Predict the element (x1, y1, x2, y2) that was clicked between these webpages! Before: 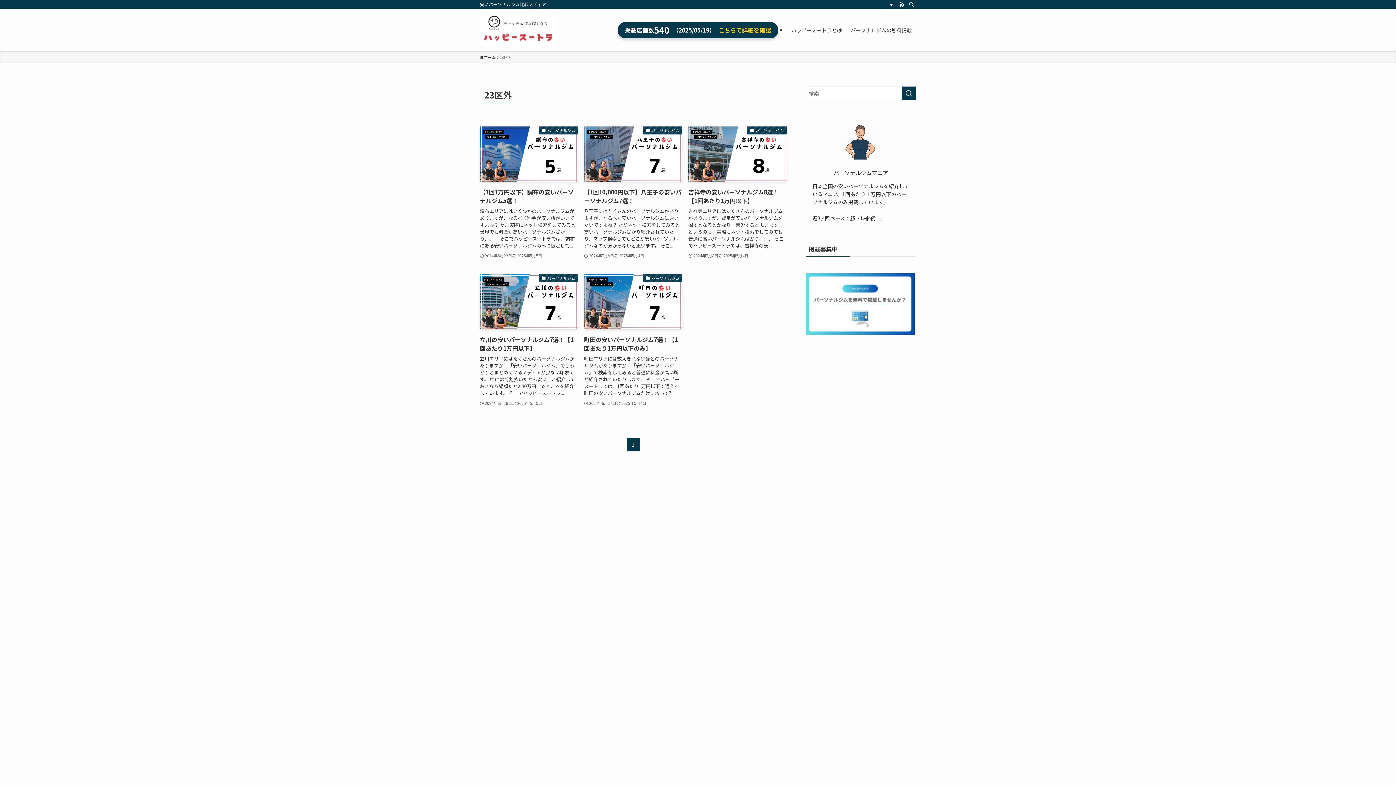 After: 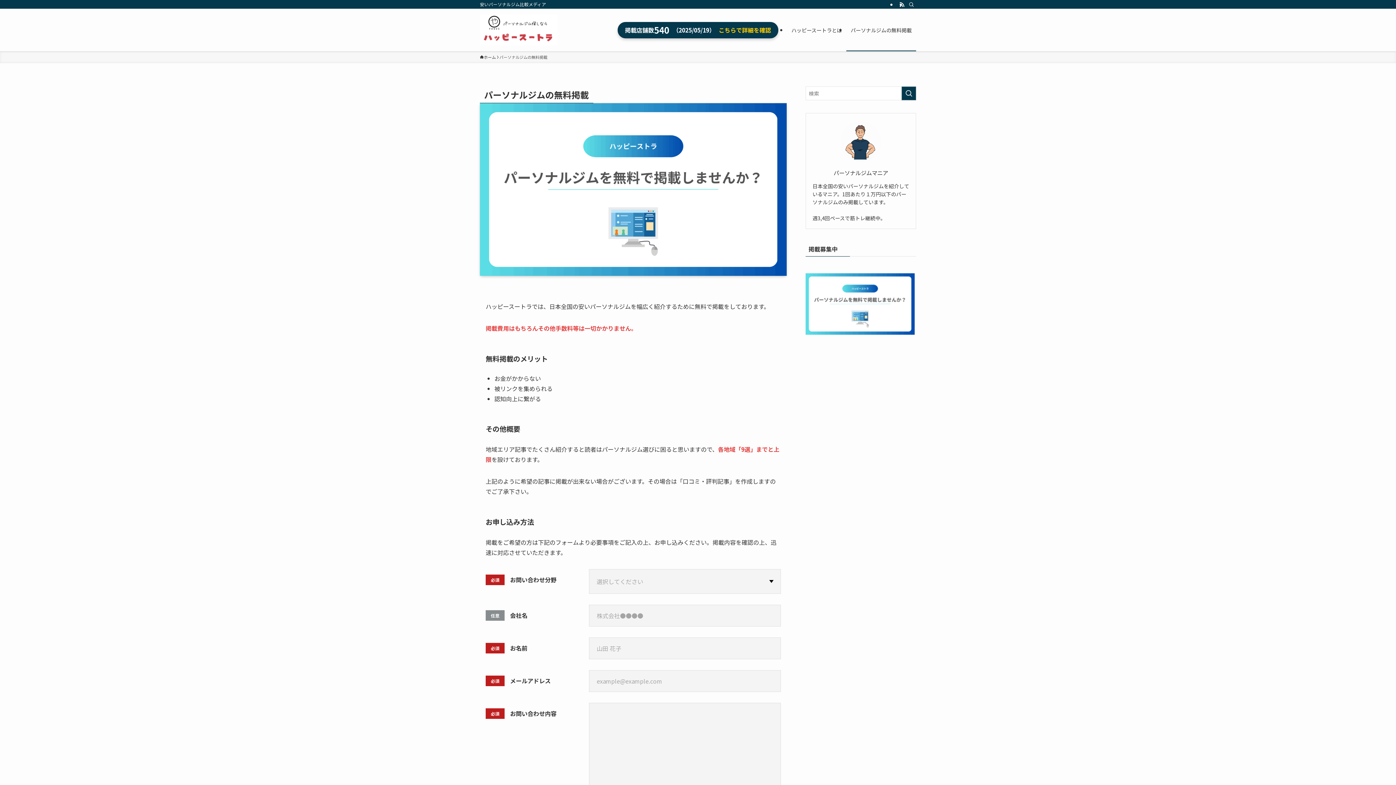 Action: label: 

 bbox: (805, 328, 914, 336)